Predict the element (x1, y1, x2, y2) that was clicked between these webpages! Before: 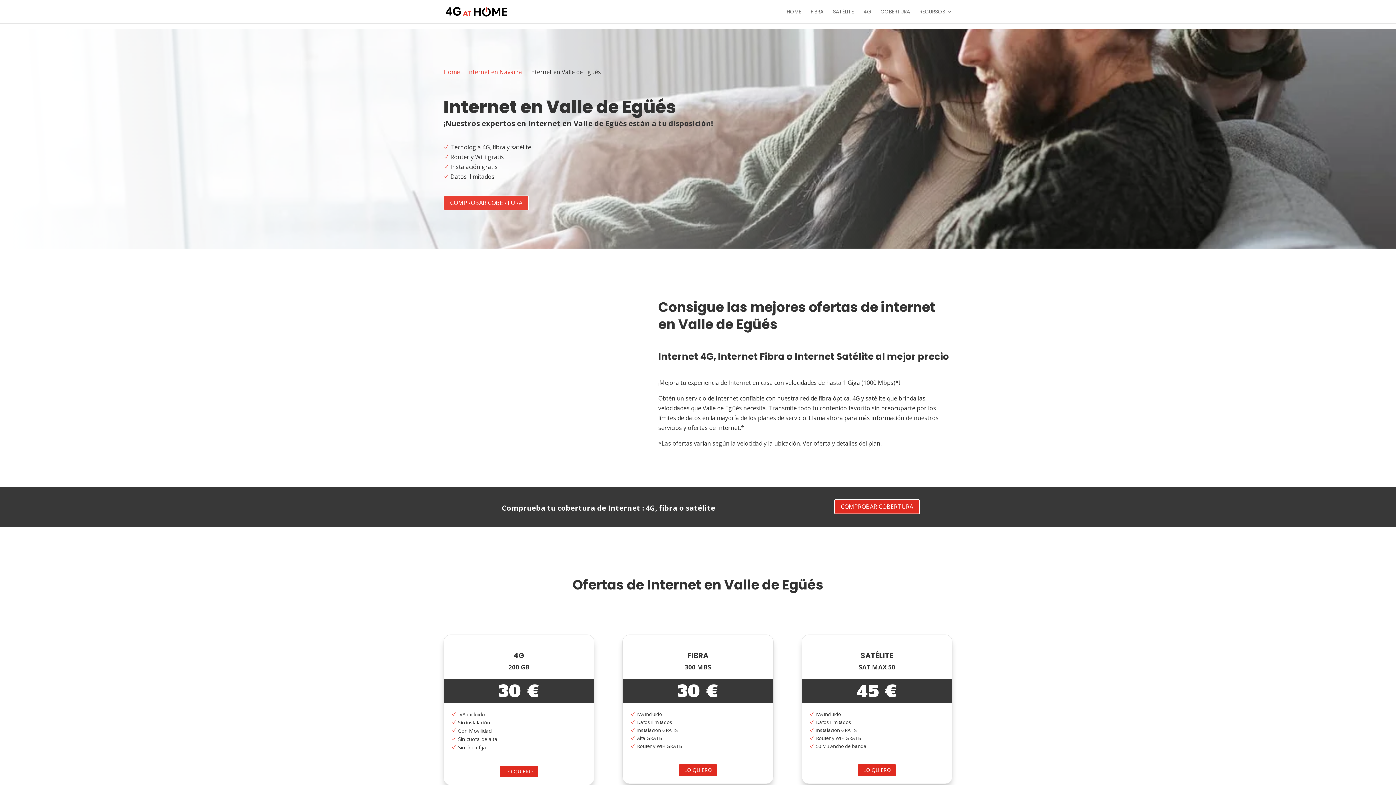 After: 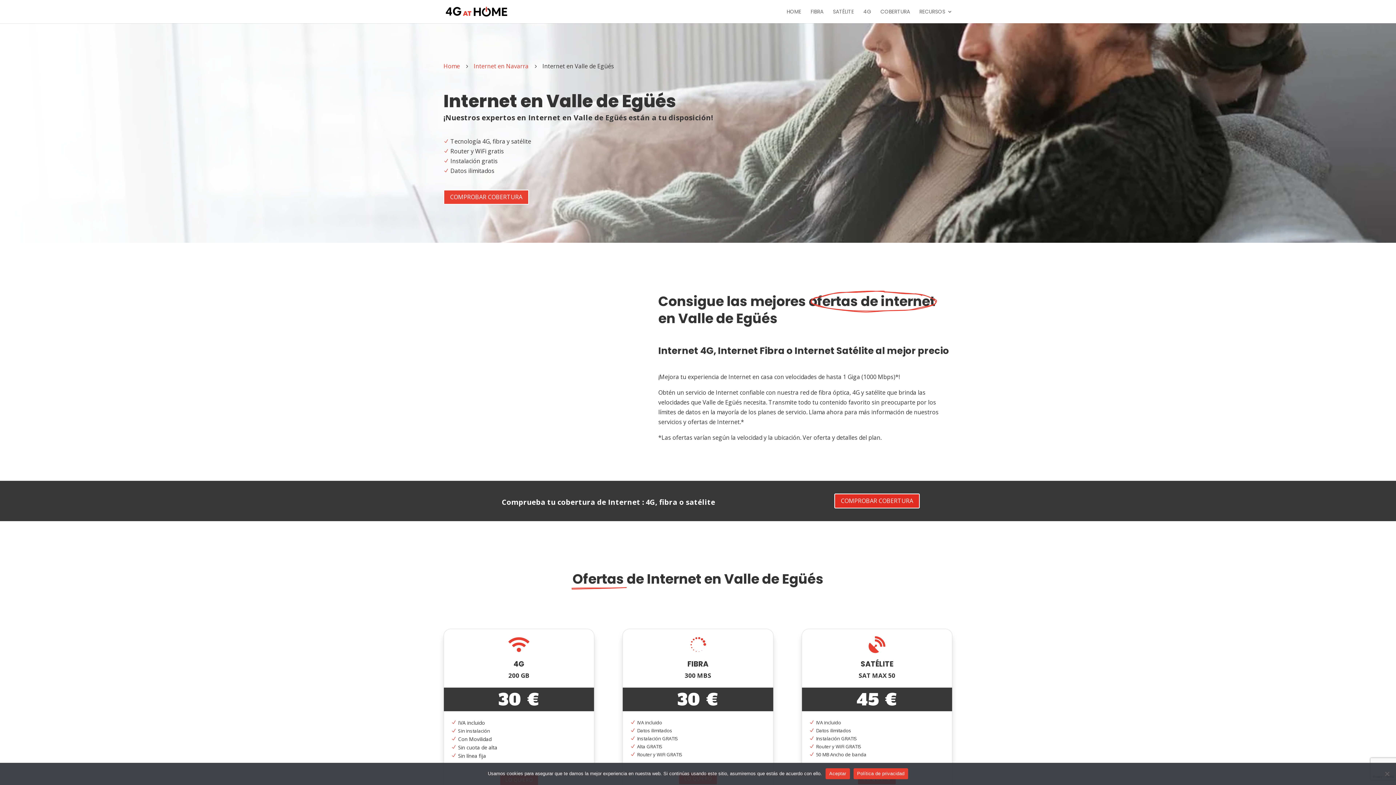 Action: bbox: (857, 764, 896, 776) label: LO QUIERO